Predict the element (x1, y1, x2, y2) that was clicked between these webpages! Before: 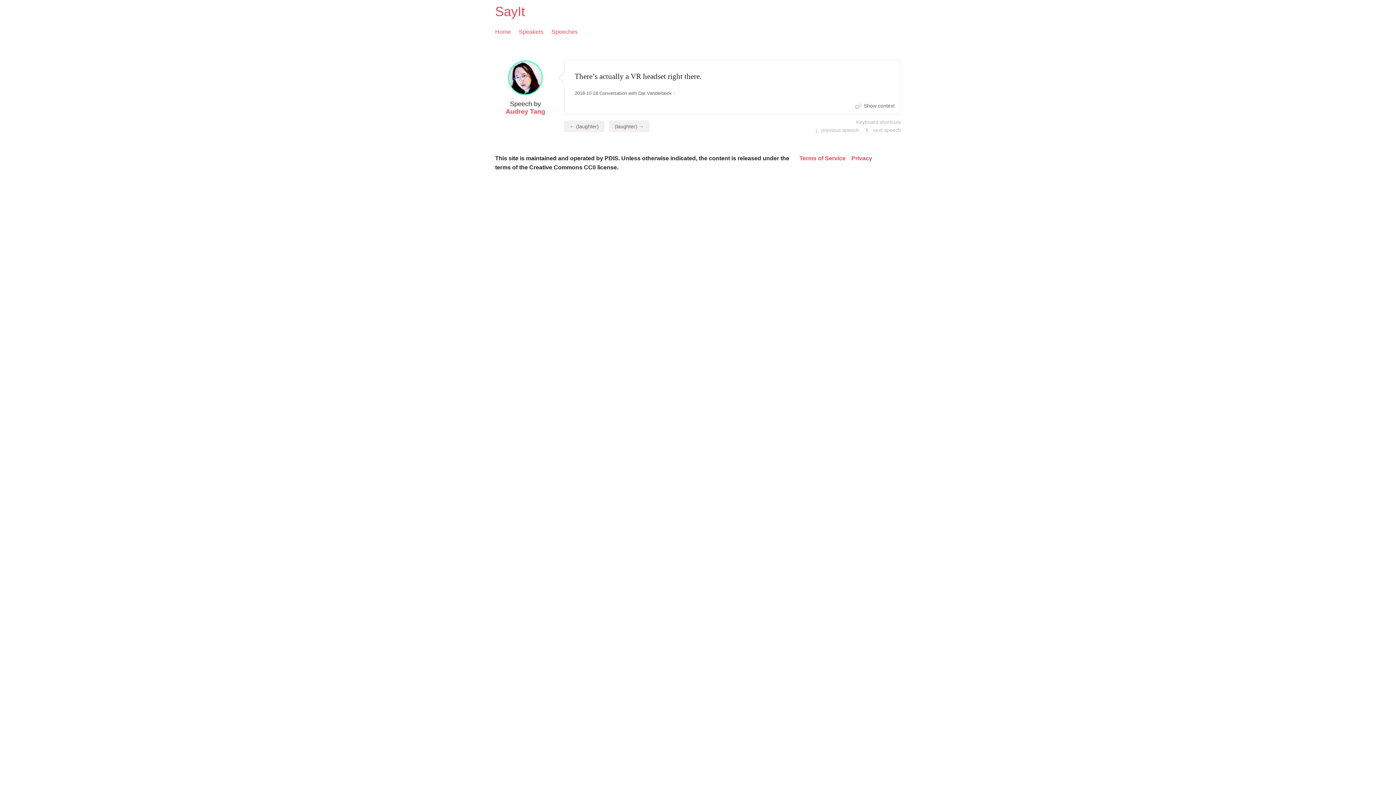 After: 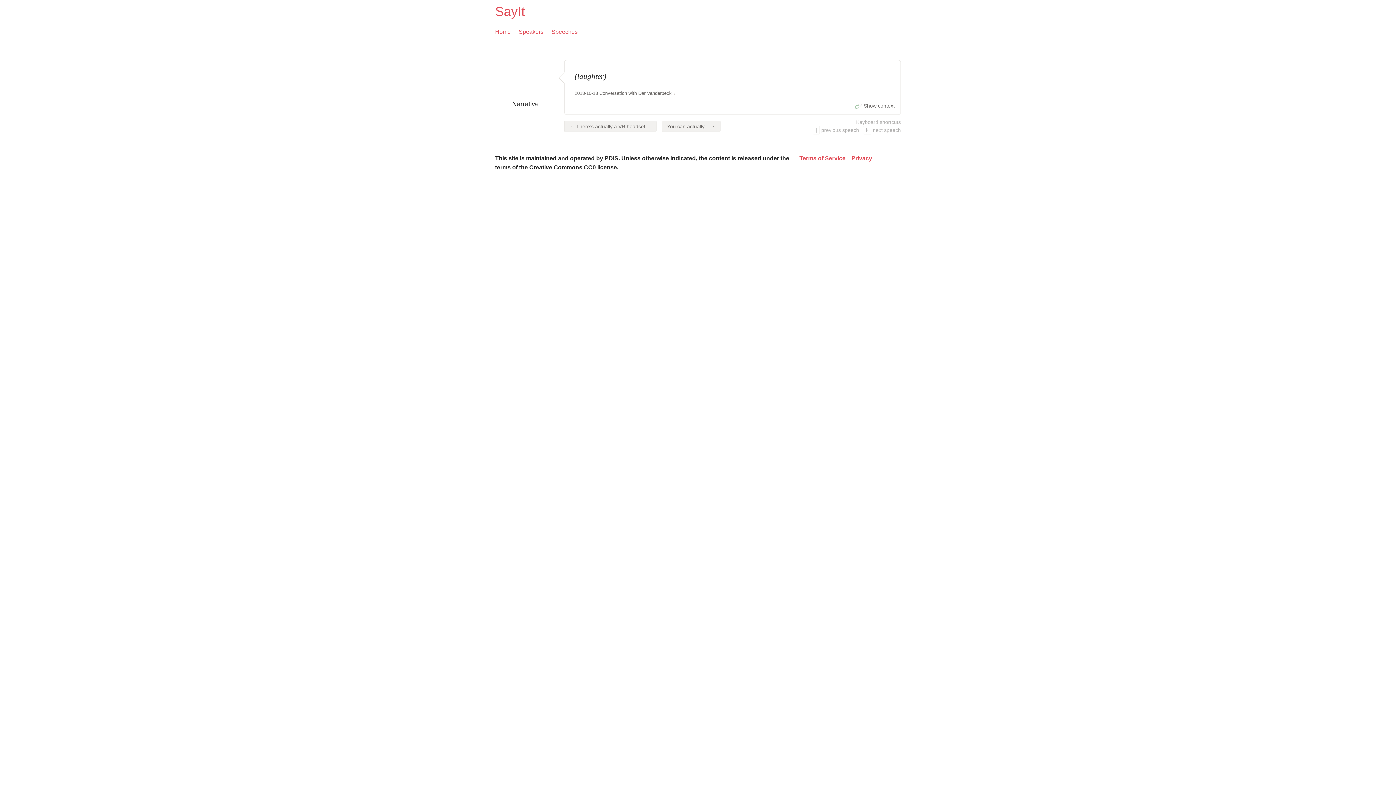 Action: label: (laughter) → bbox: (609, 120, 649, 132)